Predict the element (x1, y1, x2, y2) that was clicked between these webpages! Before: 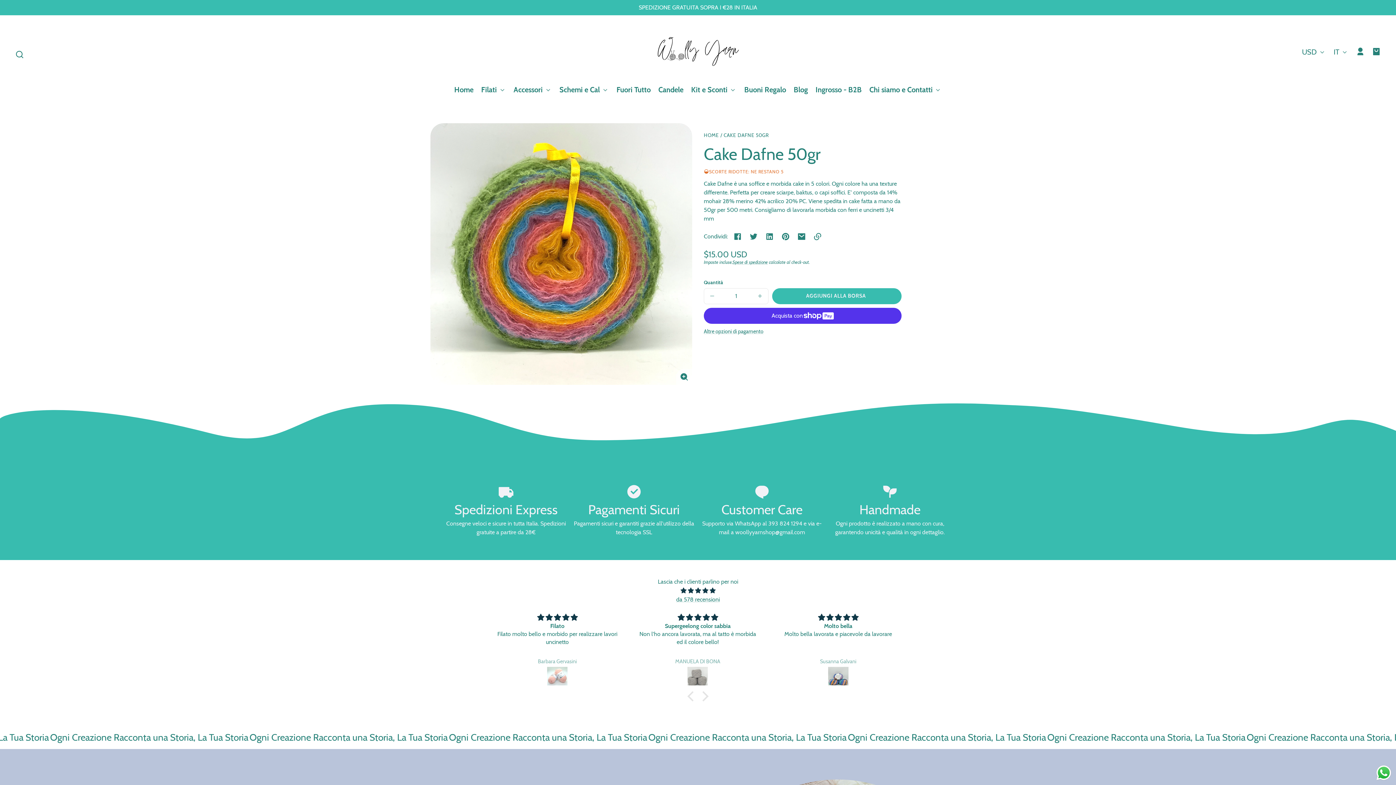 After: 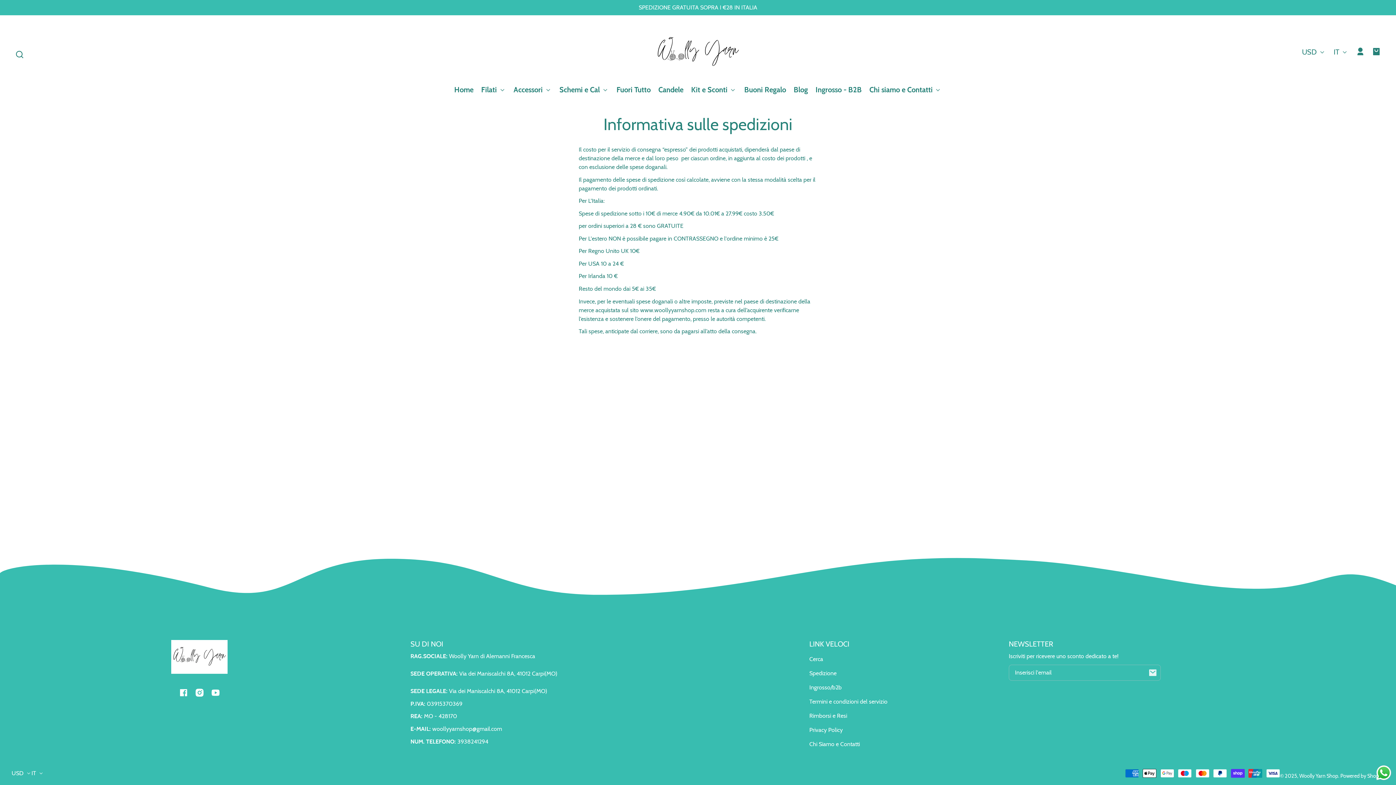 Action: label: Spese di spedizione bbox: (732, 259, 768, 265)